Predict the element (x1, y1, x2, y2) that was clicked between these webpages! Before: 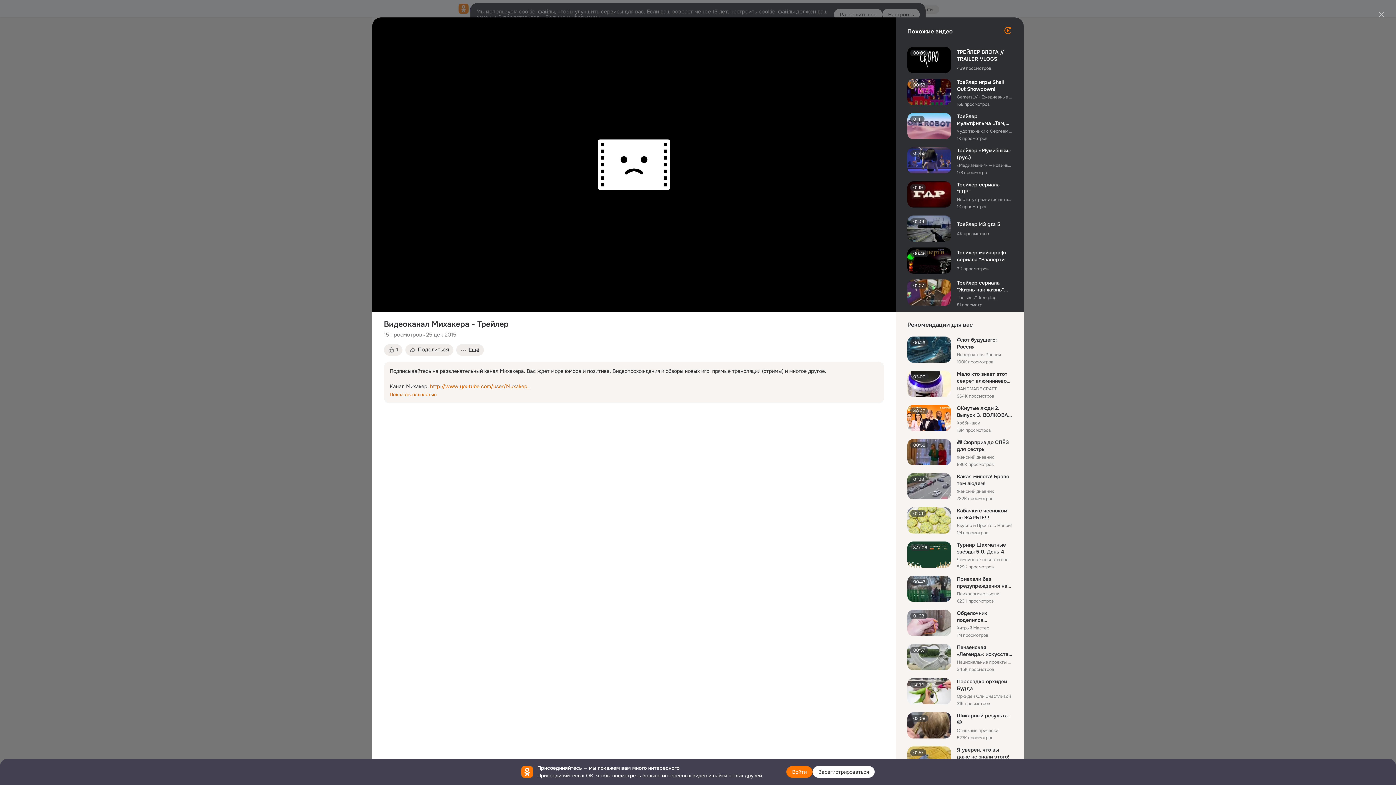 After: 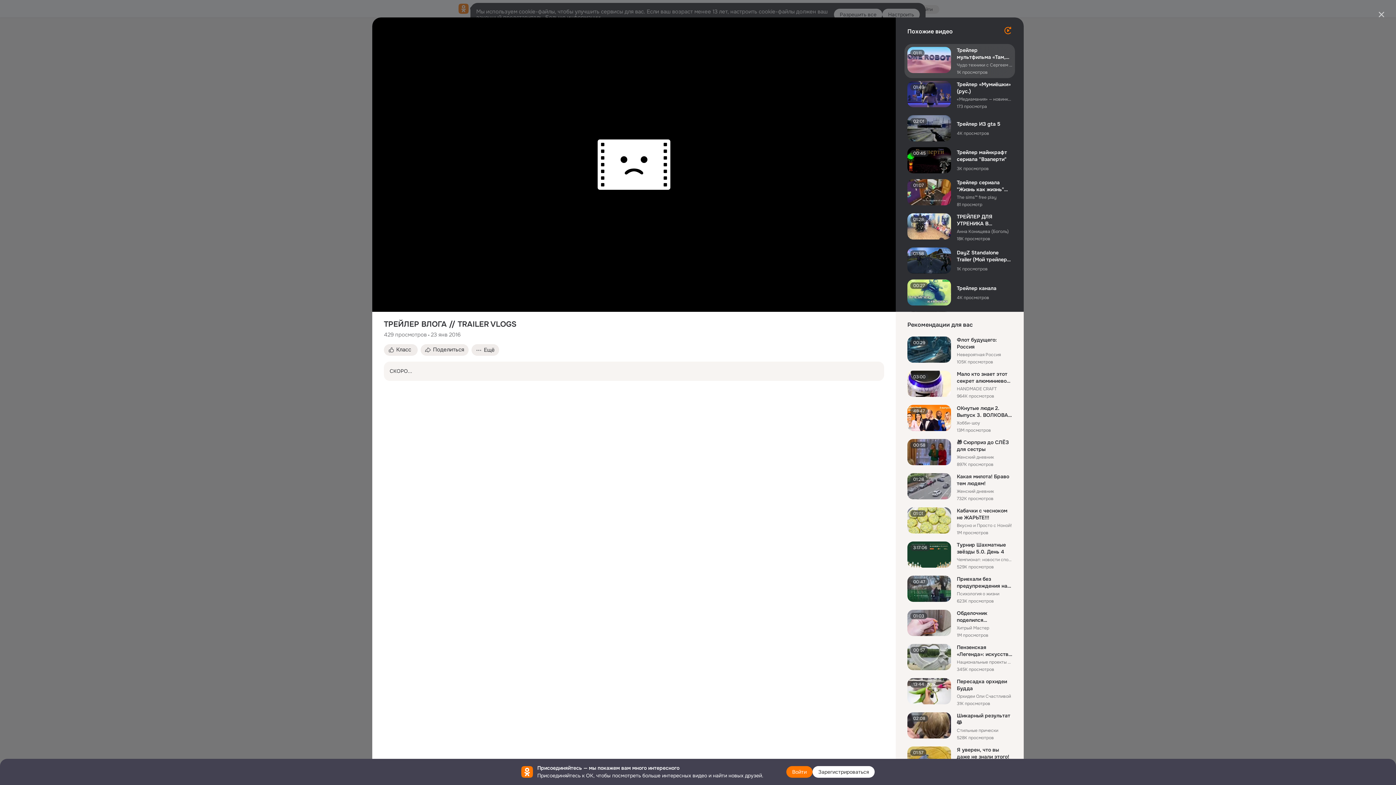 Action: bbox: (907, 46, 1012, 73)